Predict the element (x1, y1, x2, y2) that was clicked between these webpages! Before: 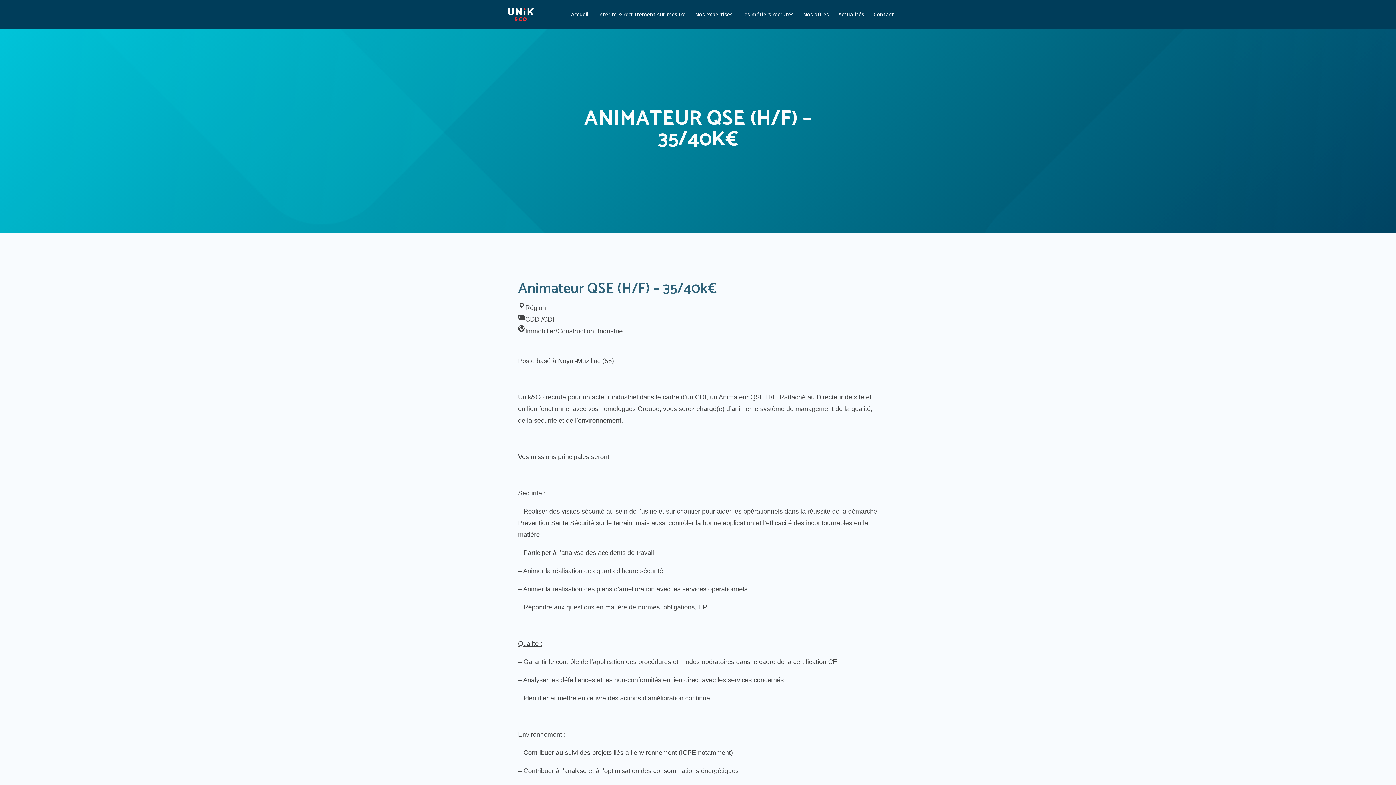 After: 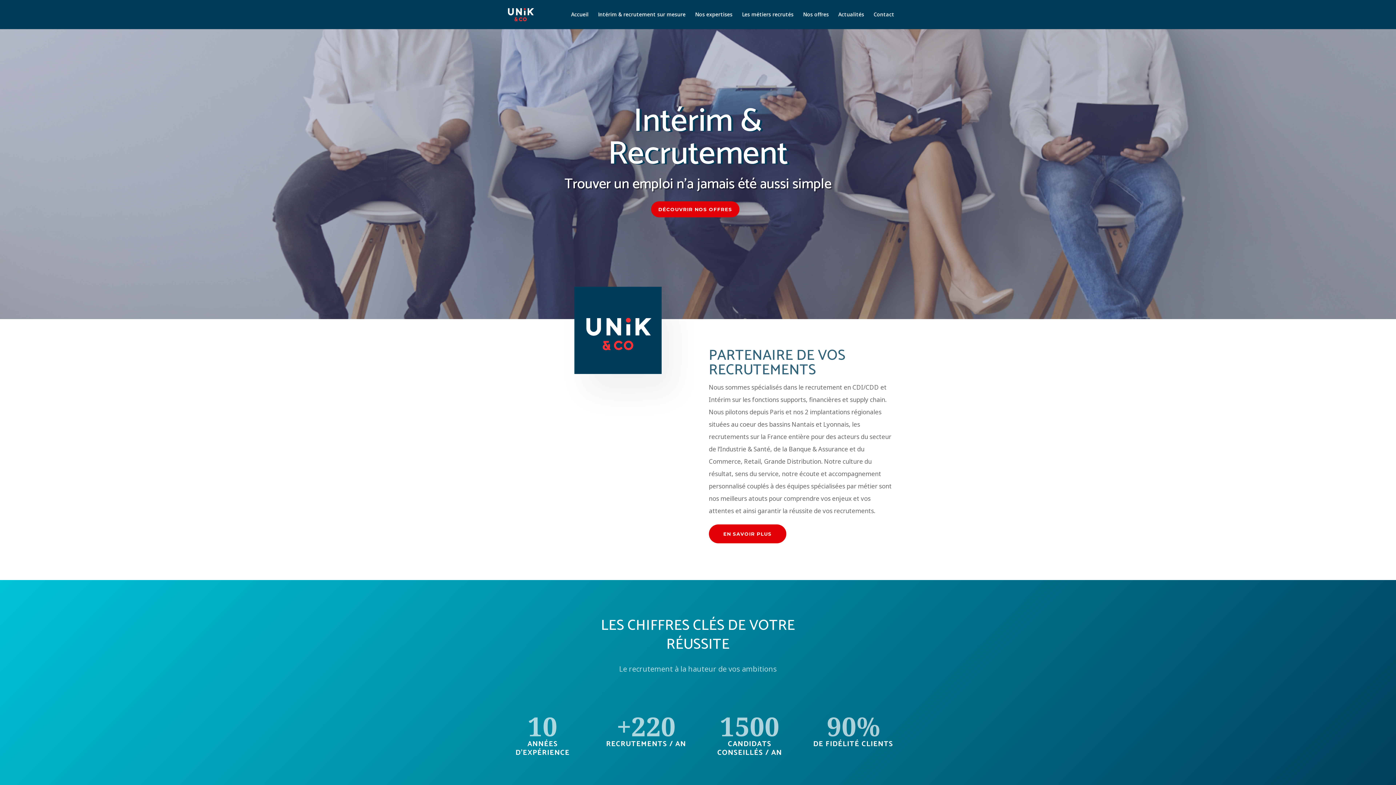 Action: bbox: (503, 10, 538, 17)